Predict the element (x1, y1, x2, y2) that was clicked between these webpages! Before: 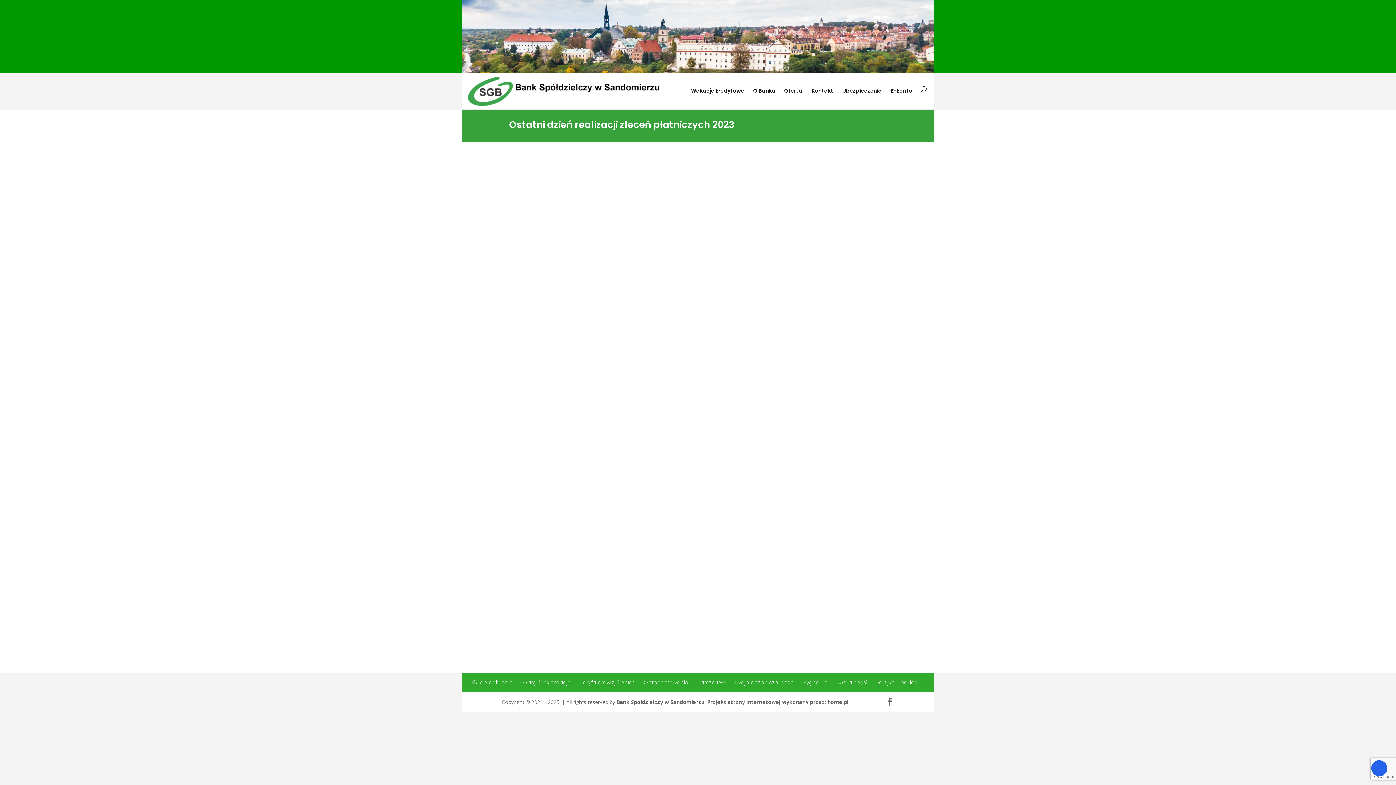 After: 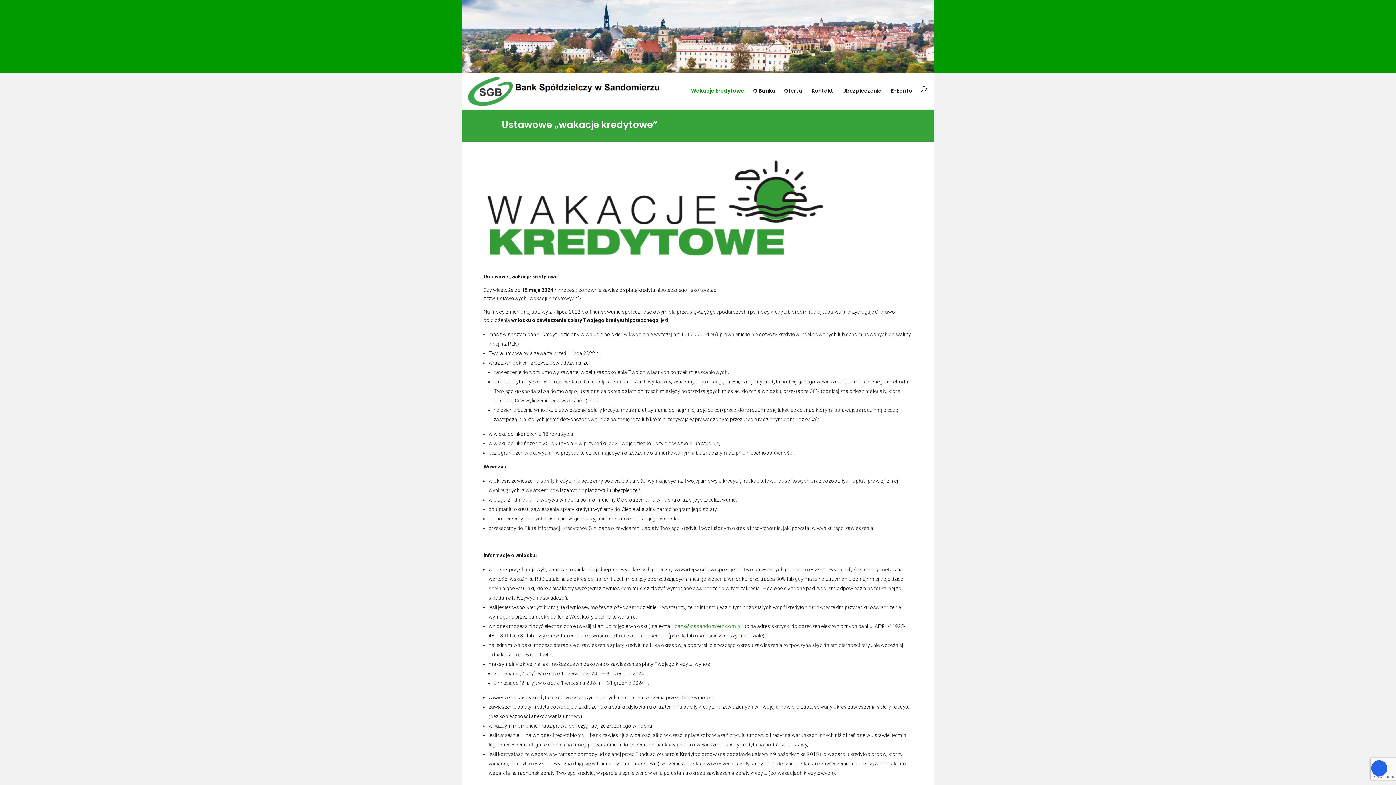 Action: bbox: (691, 87, 744, 109) label: Wakacje kredytowe